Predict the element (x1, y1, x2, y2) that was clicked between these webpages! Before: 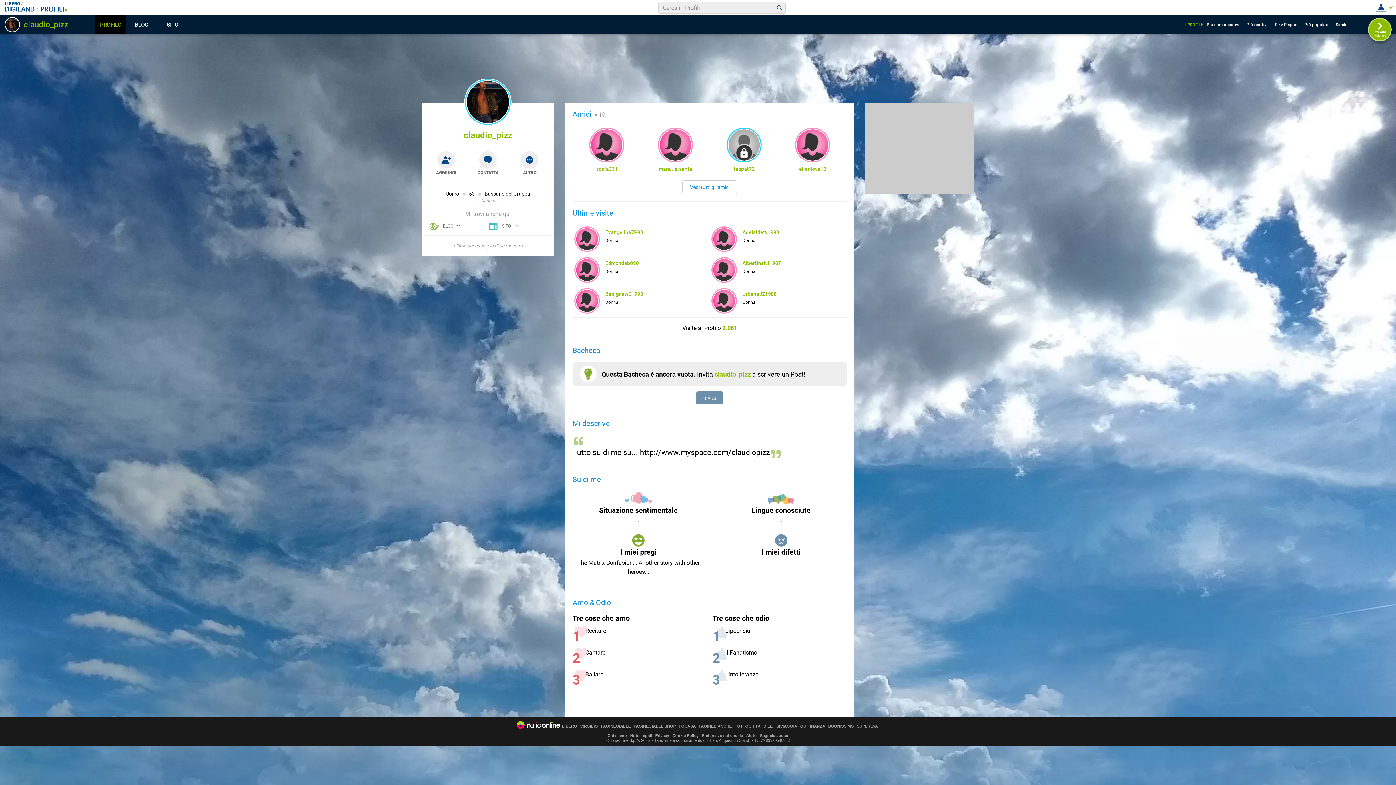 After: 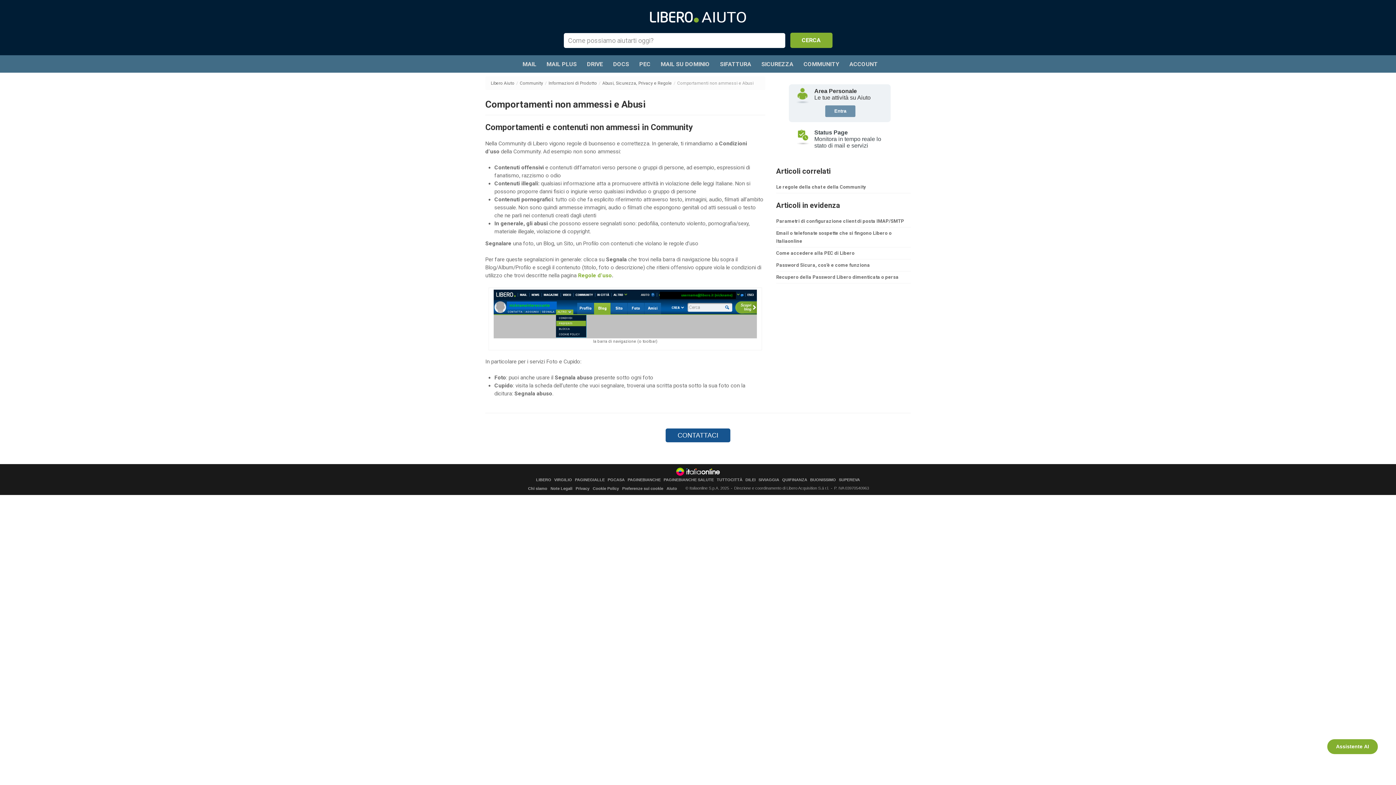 Action: label: Segnala abuso bbox: (760, 733, 788, 738)